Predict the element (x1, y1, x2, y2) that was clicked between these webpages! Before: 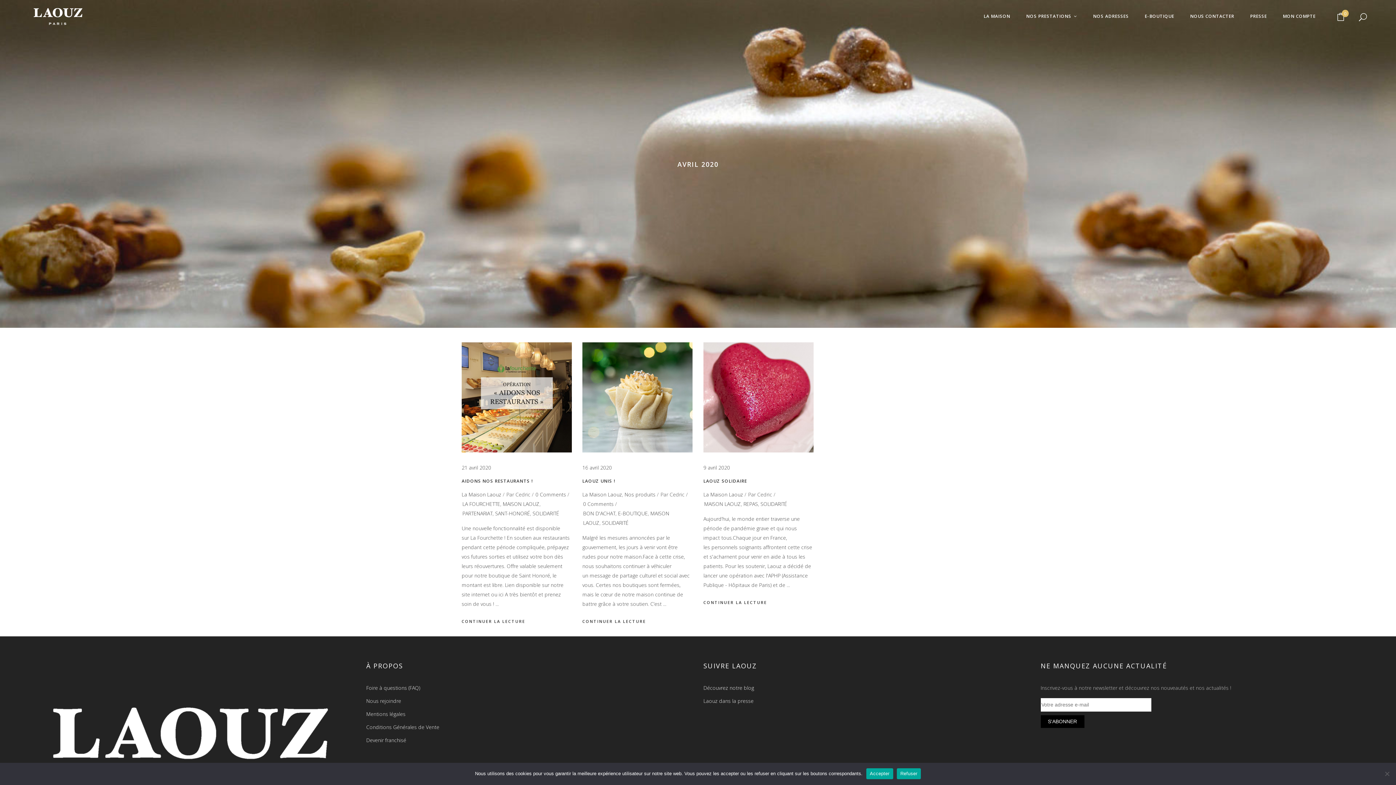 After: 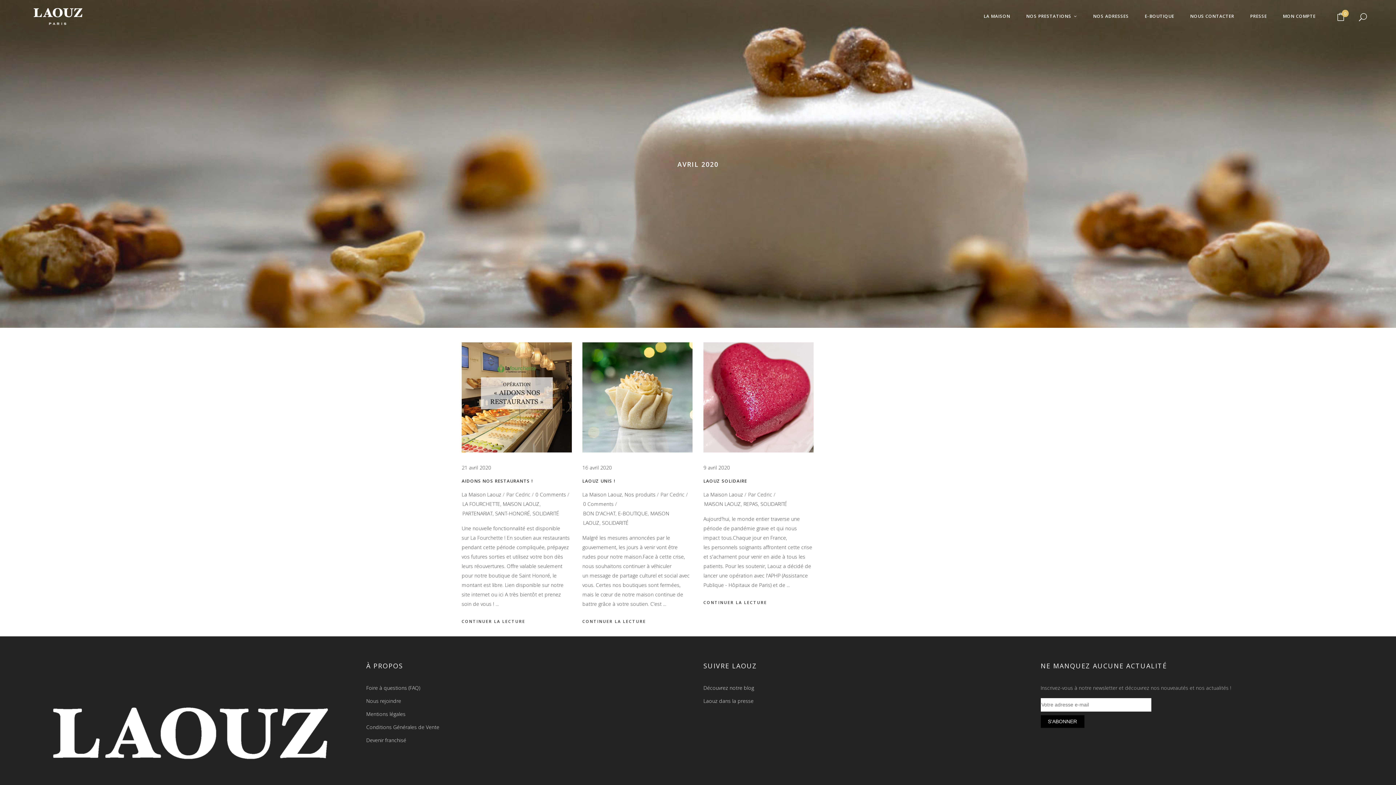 Action: bbox: (896, 768, 921, 779) label: Refuser